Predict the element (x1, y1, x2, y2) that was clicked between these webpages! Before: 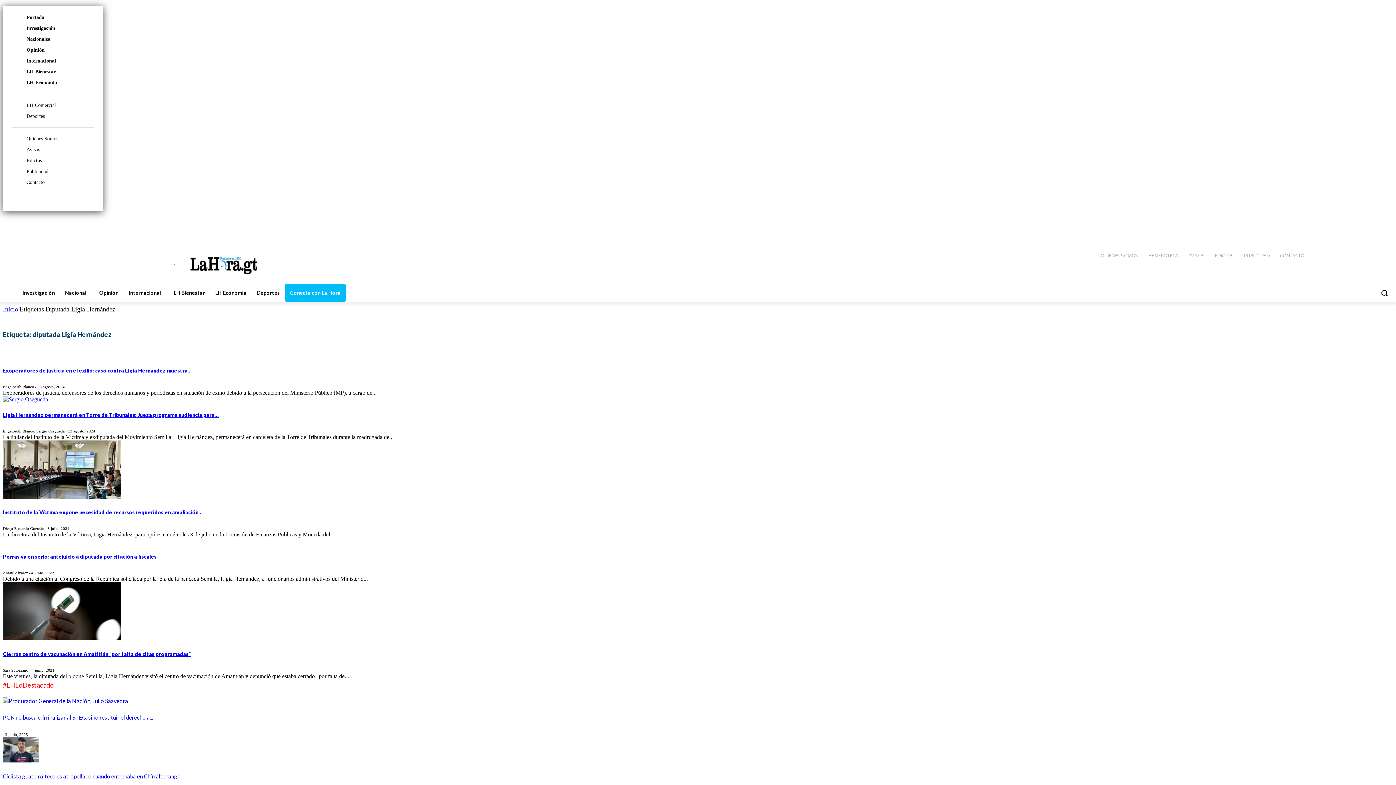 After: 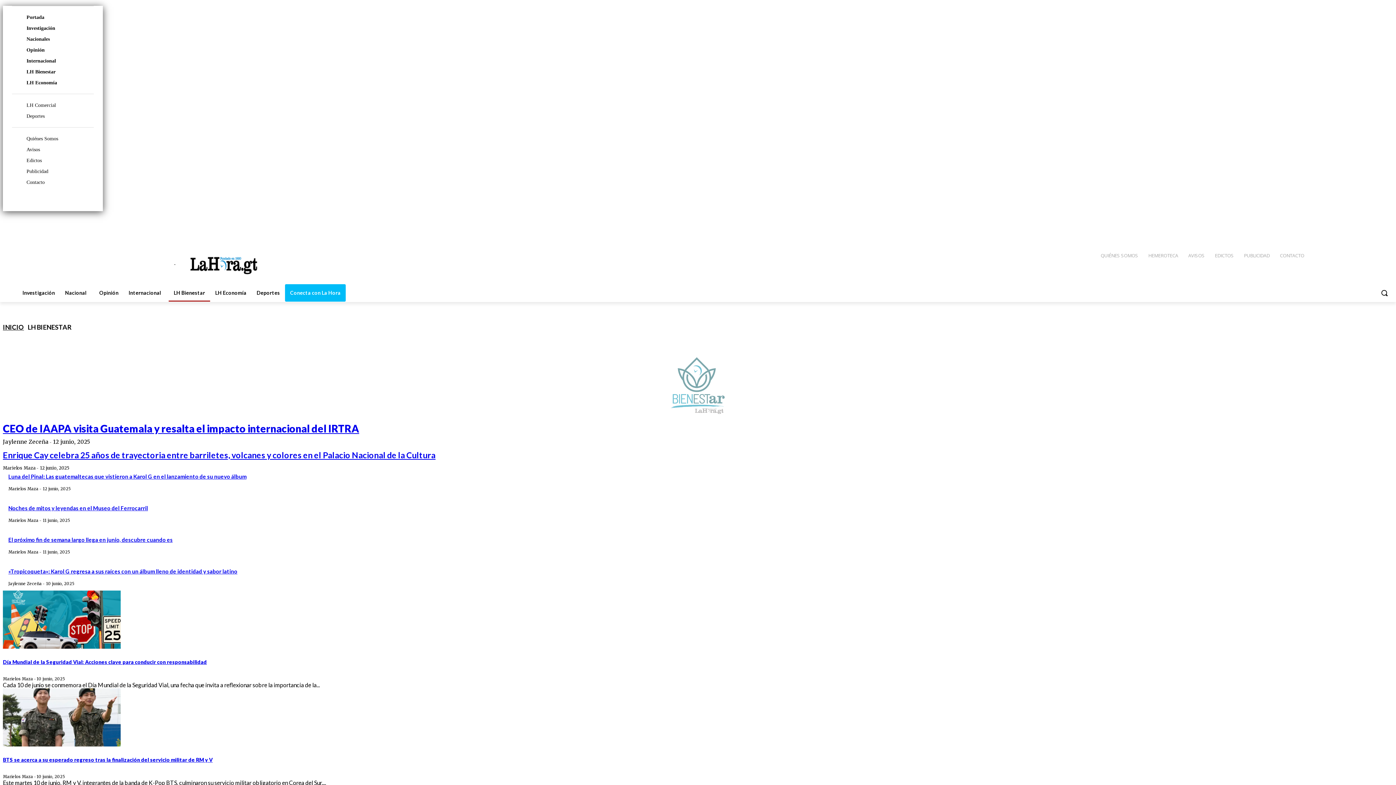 Action: bbox: (26, 69, 55, 74) label: LH Bienestar